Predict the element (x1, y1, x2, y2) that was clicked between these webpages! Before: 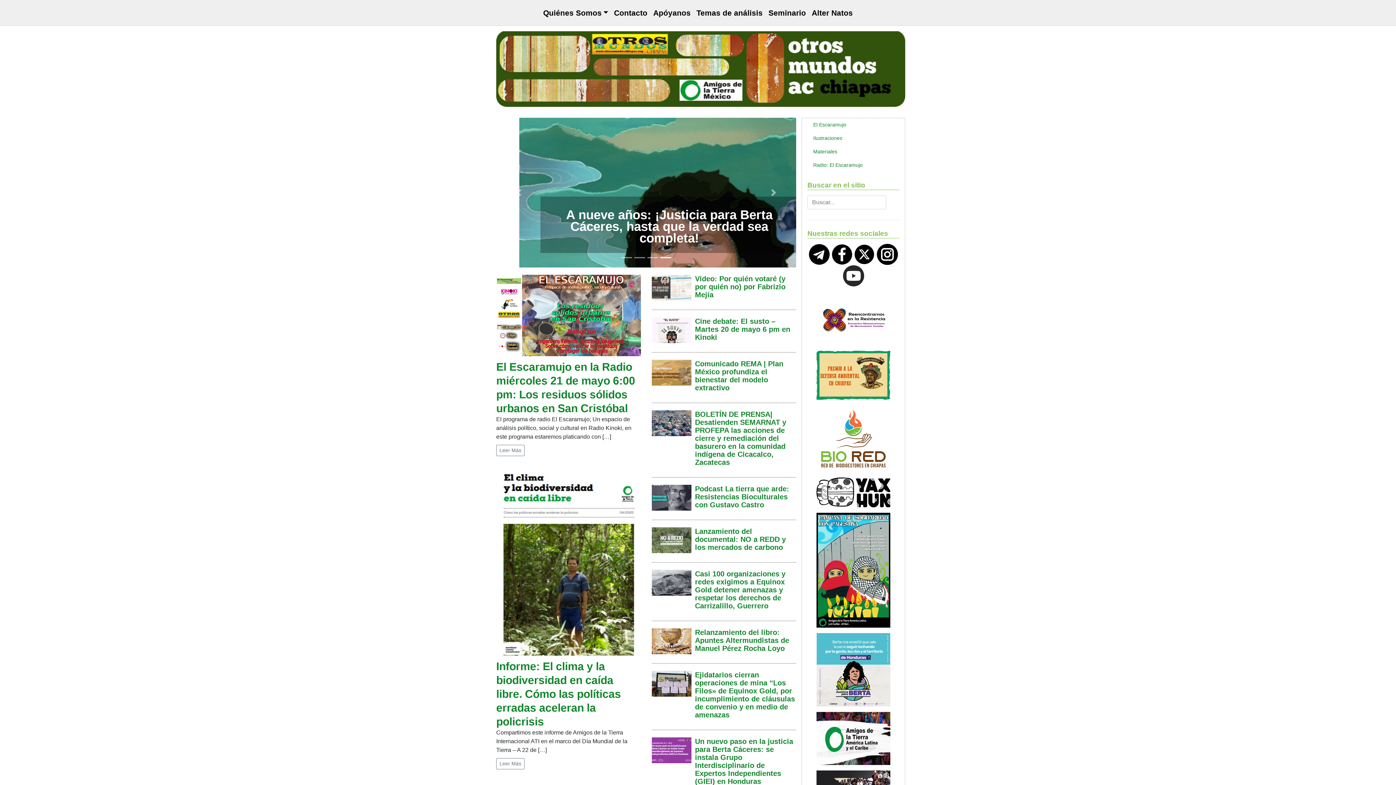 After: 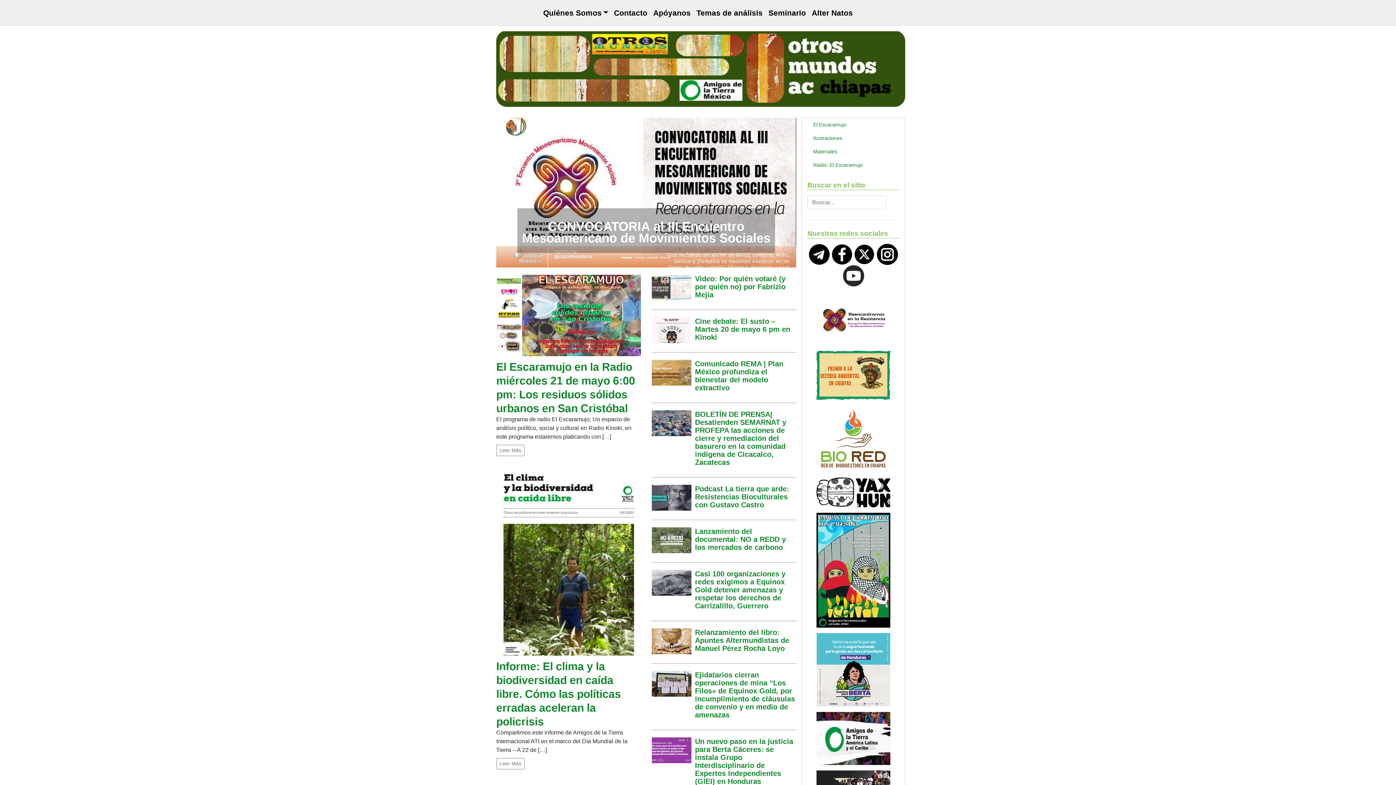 Action: label: Previous bbox: (496, 117, 541, 267)